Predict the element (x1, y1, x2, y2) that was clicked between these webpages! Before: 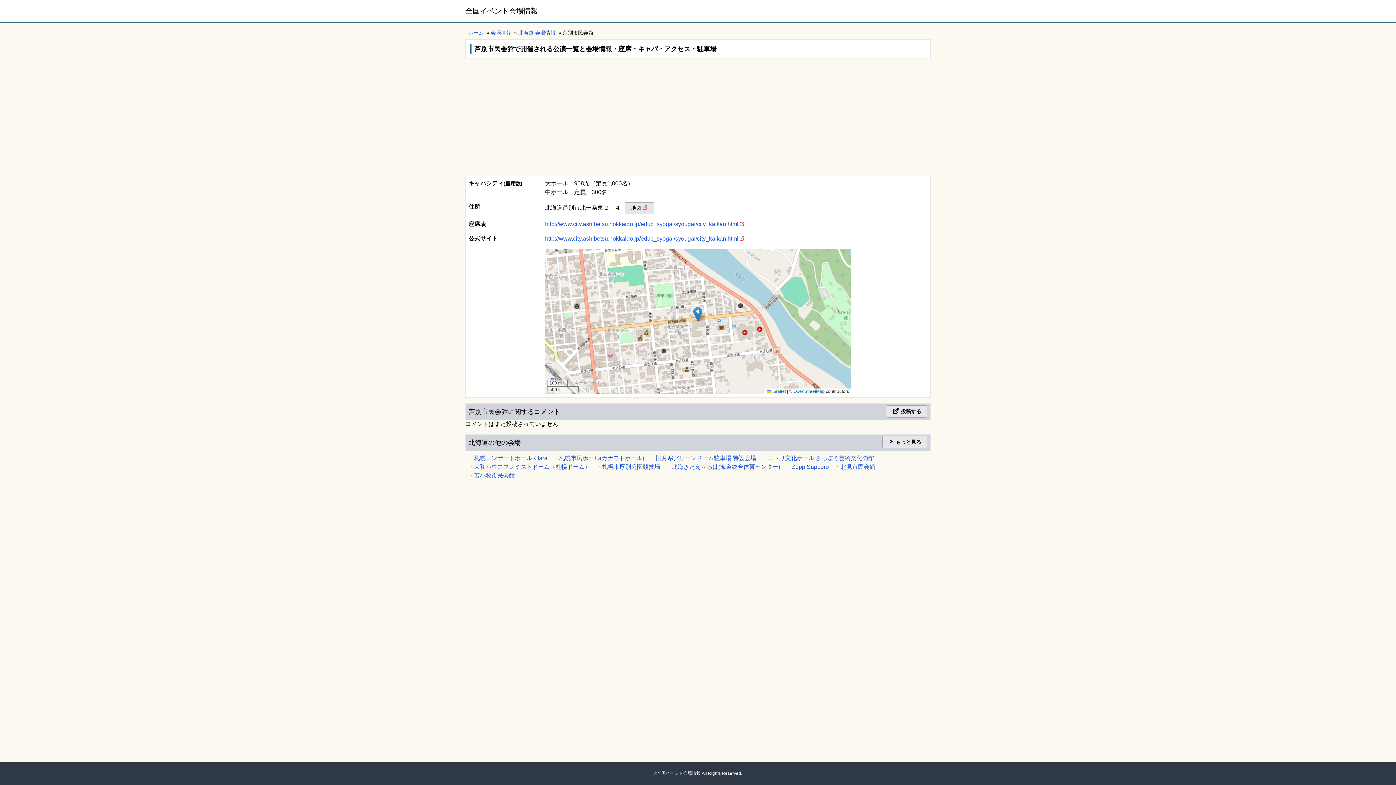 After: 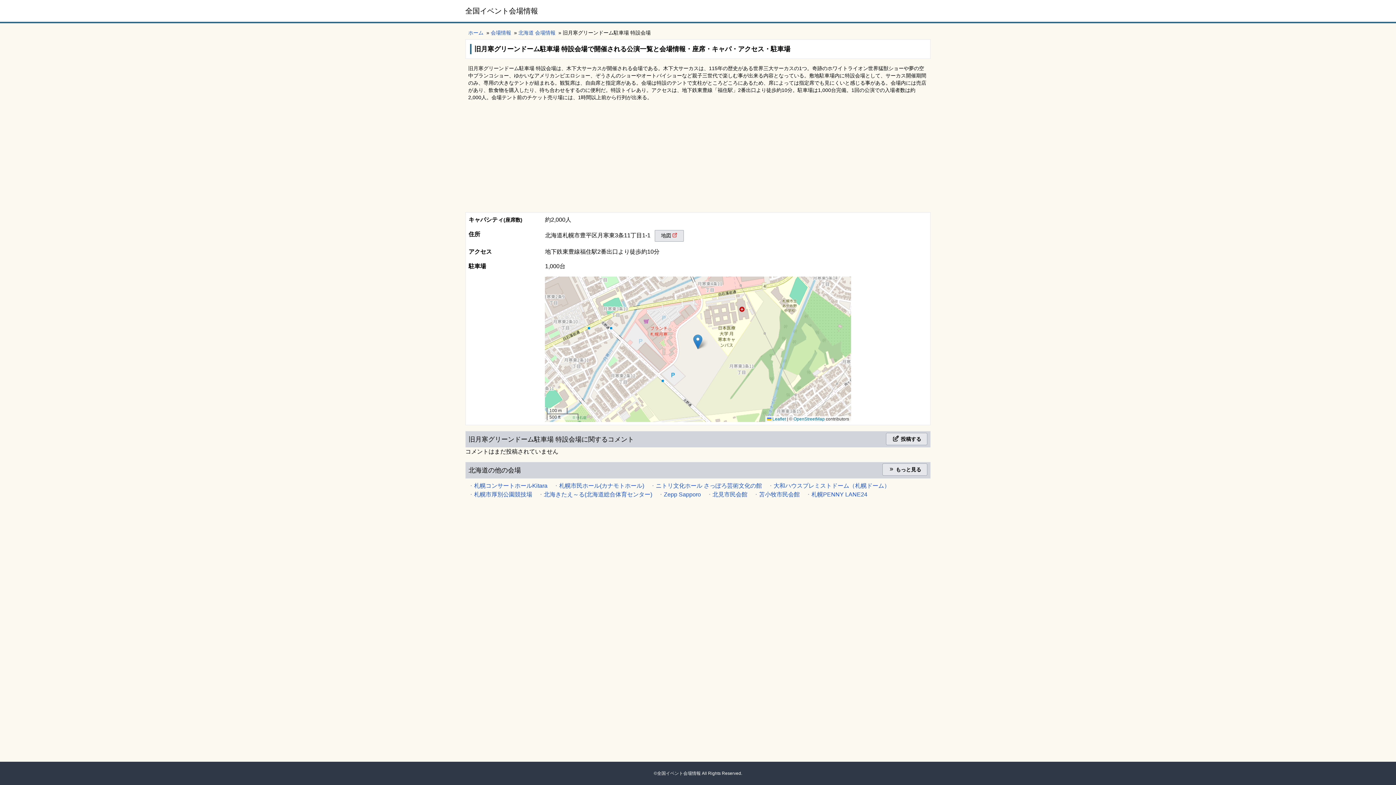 Action: label: 旧月寒グリーンドーム駐車場 特設会場 bbox: (650, 454, 756, 462)